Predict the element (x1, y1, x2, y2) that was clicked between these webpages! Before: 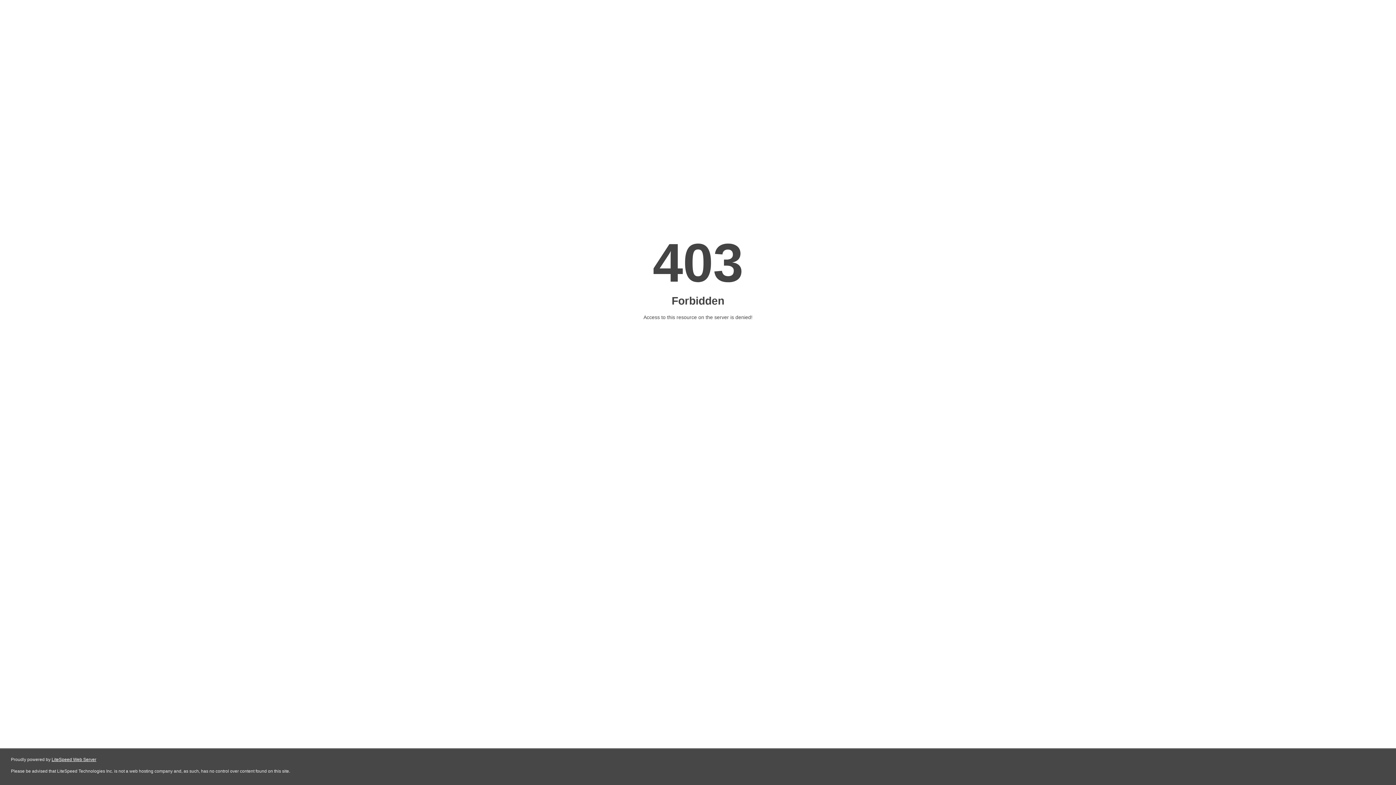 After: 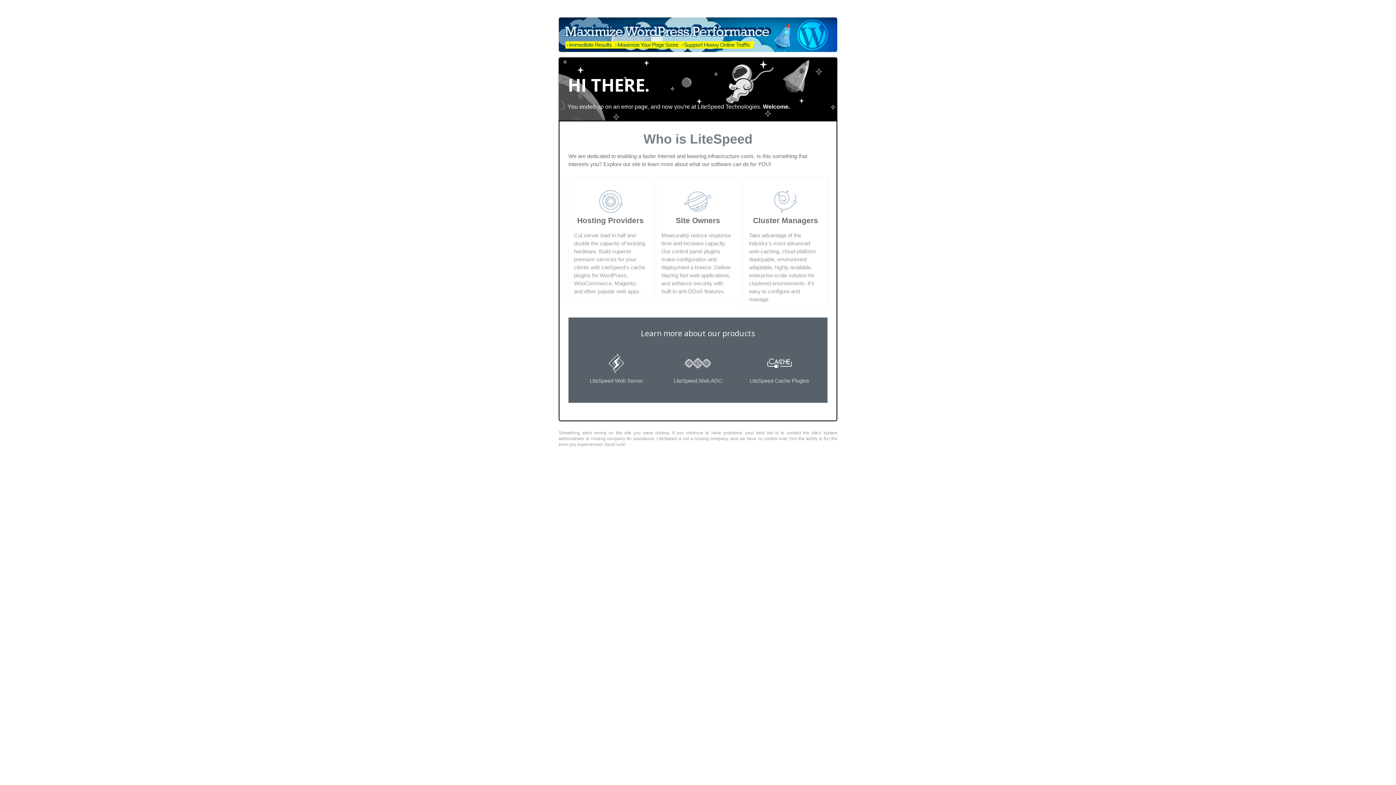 Action: bbox: (51, 757, 96, 762) label: LiteSpeed Web Server